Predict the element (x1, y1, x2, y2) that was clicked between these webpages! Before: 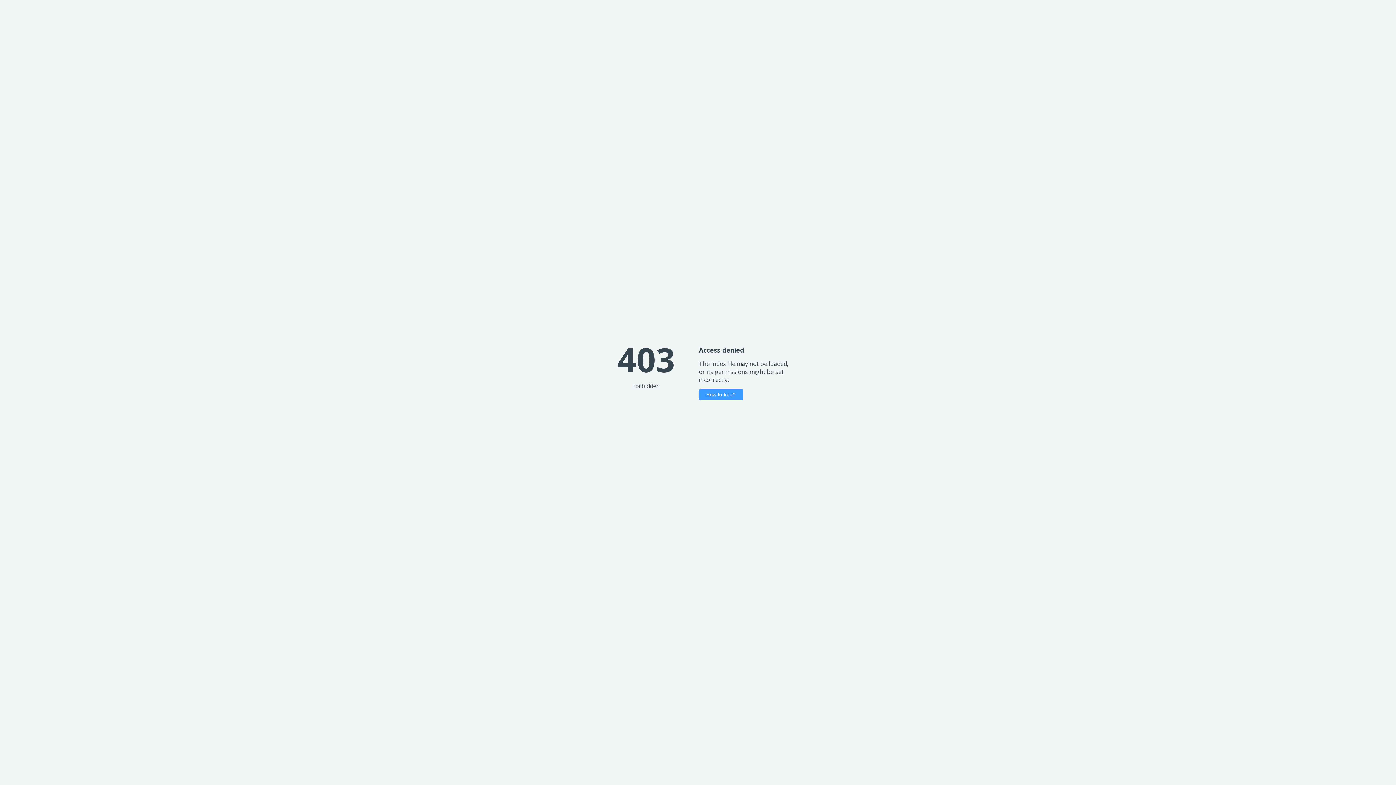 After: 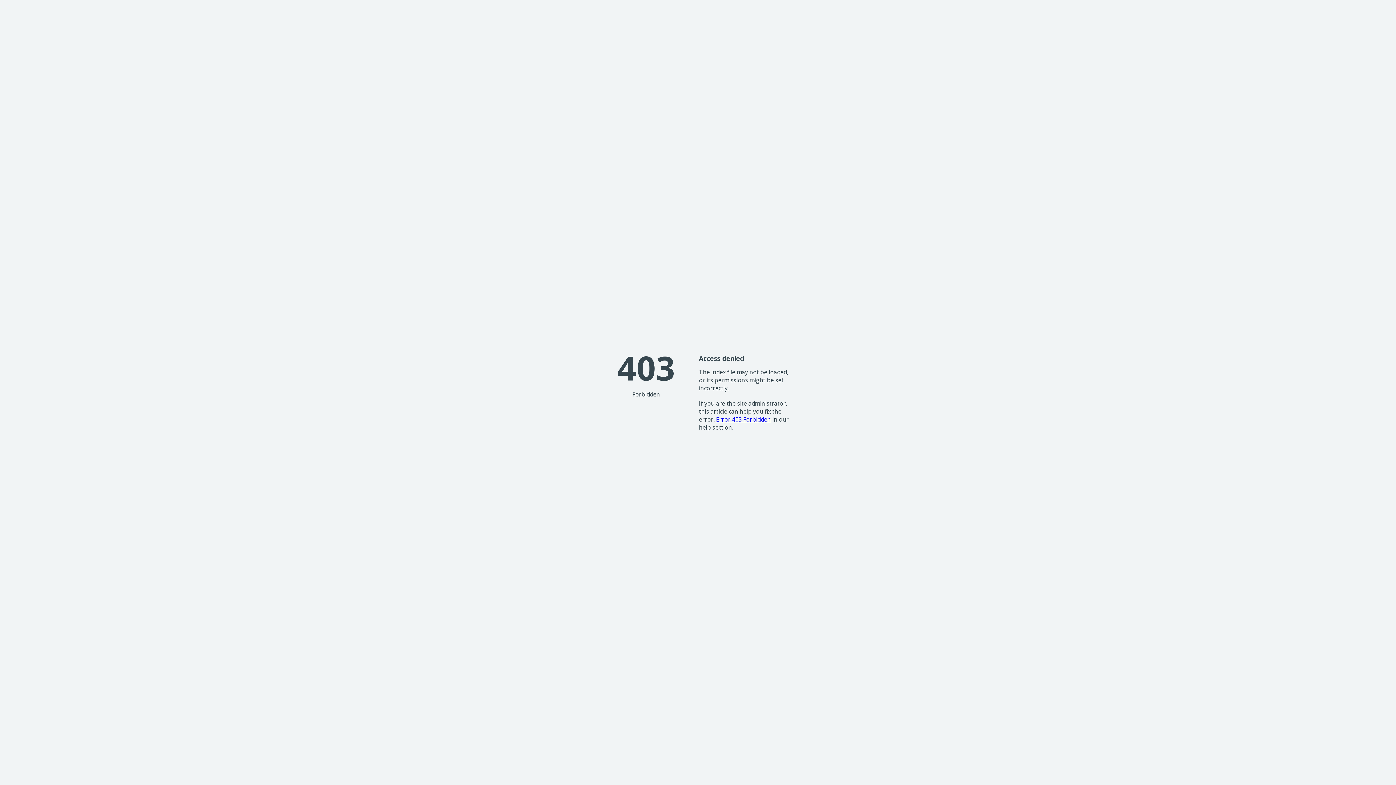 Action: label: How to fix it? bbox: (699, 389, 743, 400)